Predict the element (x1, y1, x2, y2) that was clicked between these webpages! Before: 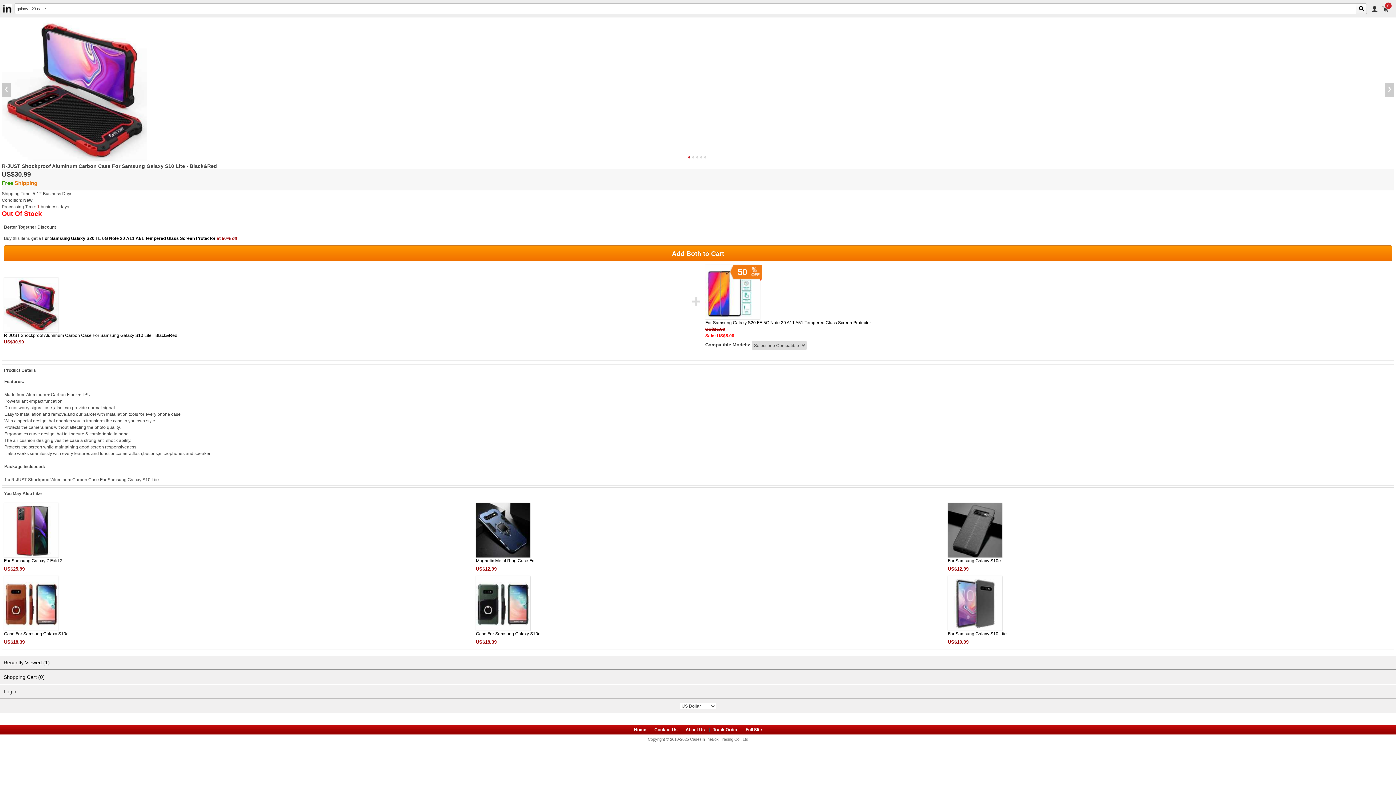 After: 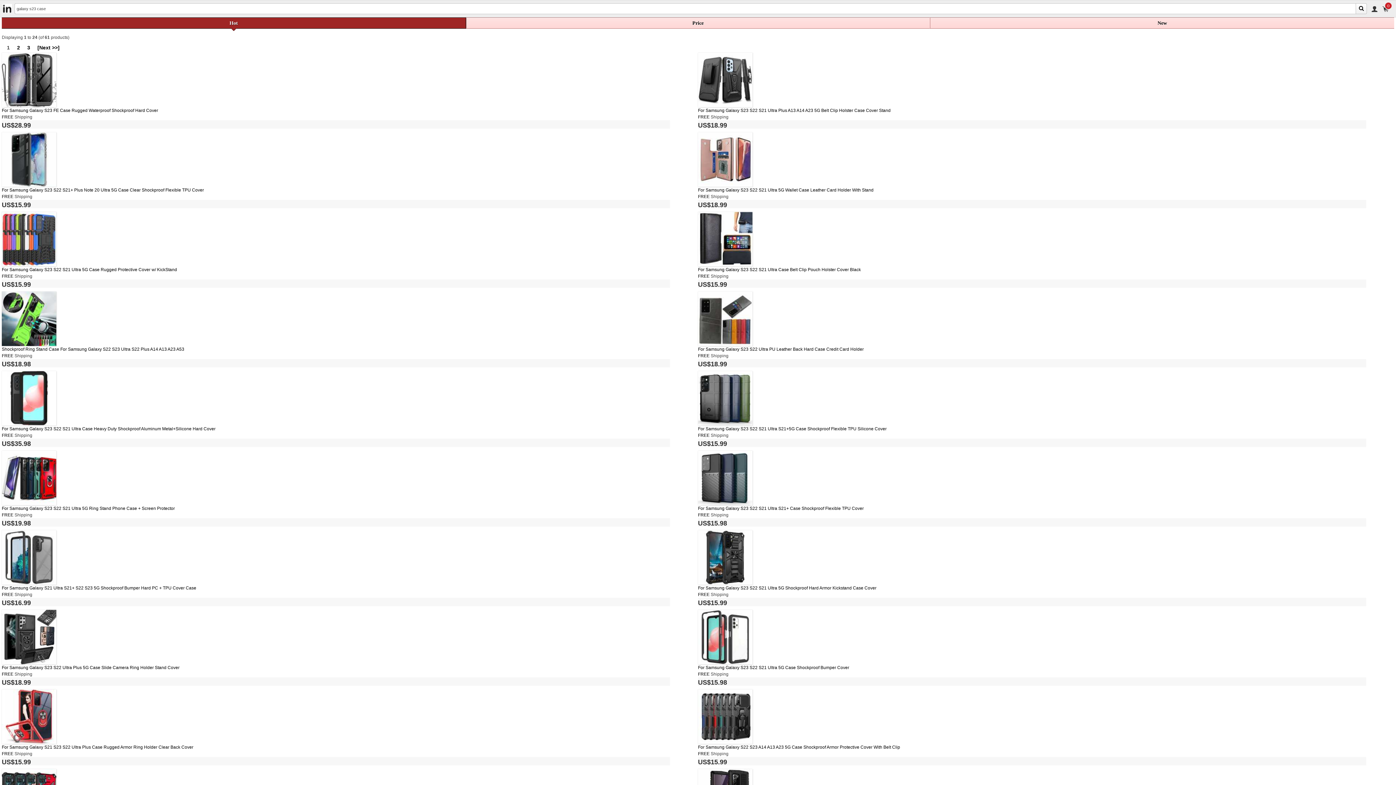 Action: bbox: (1356, 3, 1366, 13)